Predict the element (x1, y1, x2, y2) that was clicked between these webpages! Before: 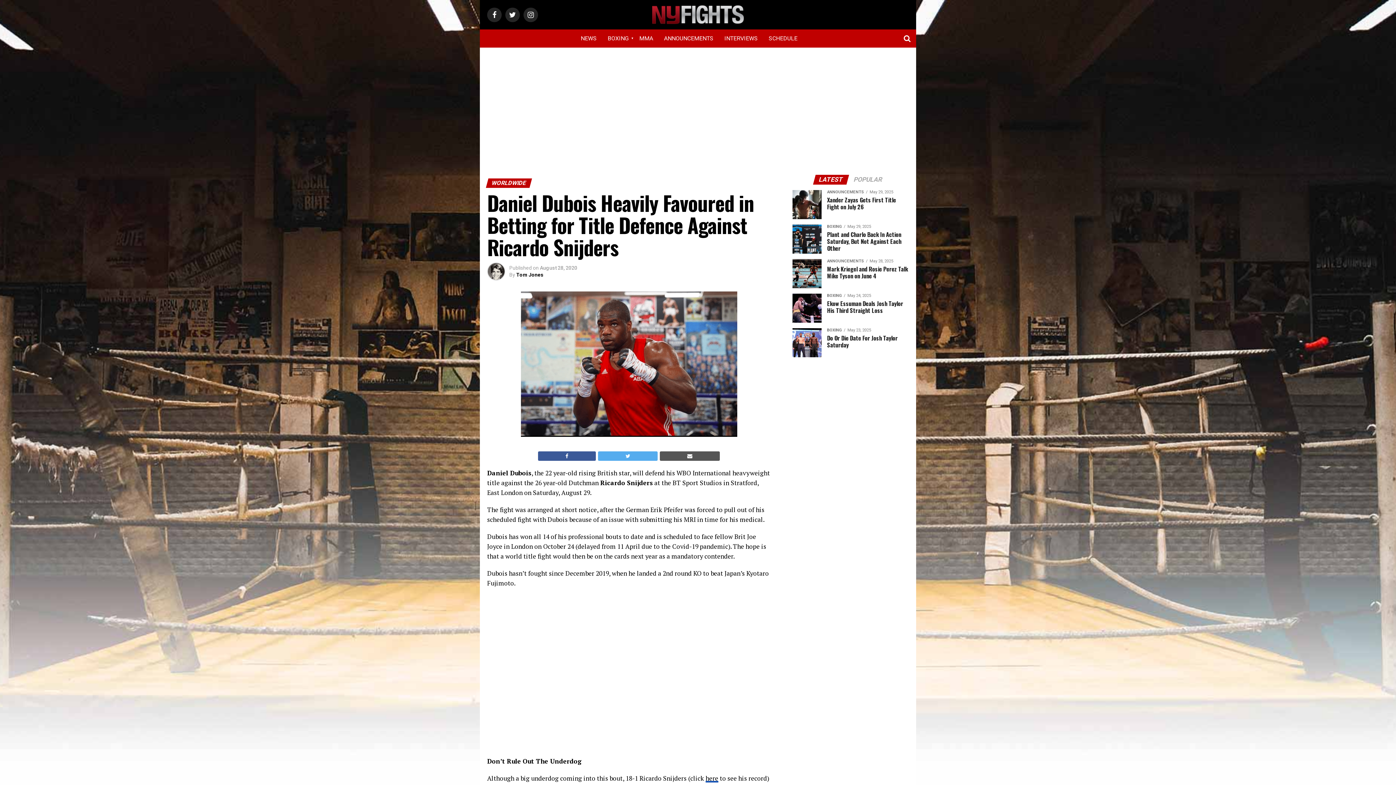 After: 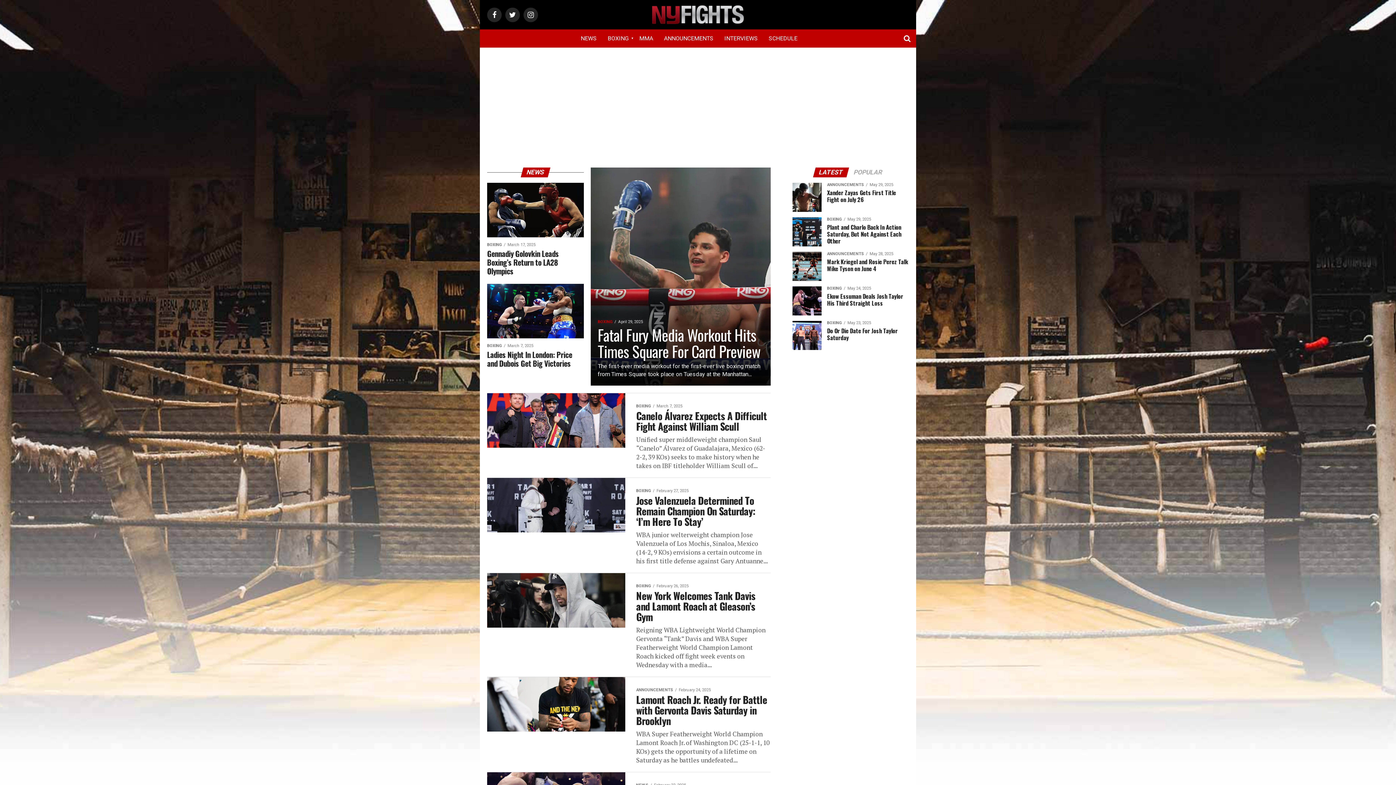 Action: bbox: (575, 30, 602, 46) label: NEWS